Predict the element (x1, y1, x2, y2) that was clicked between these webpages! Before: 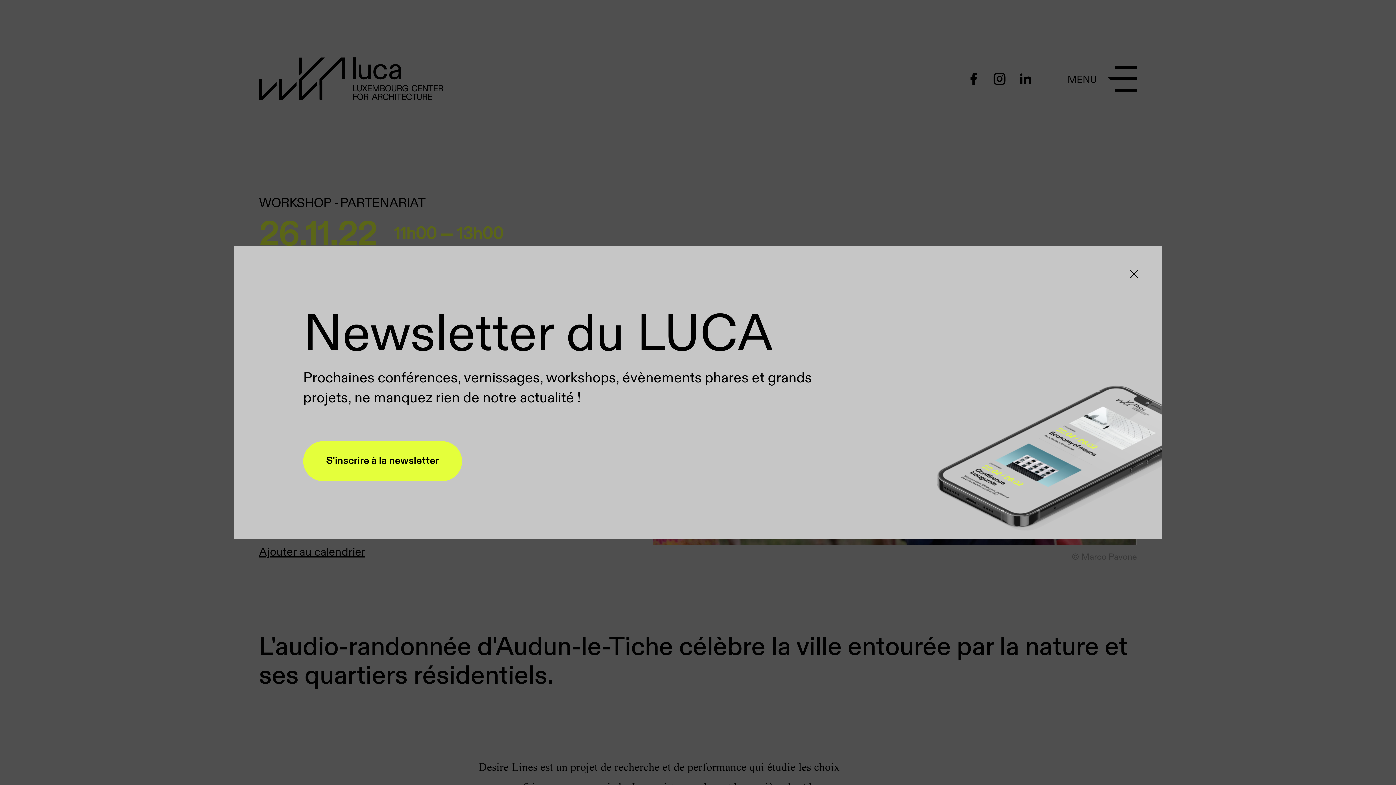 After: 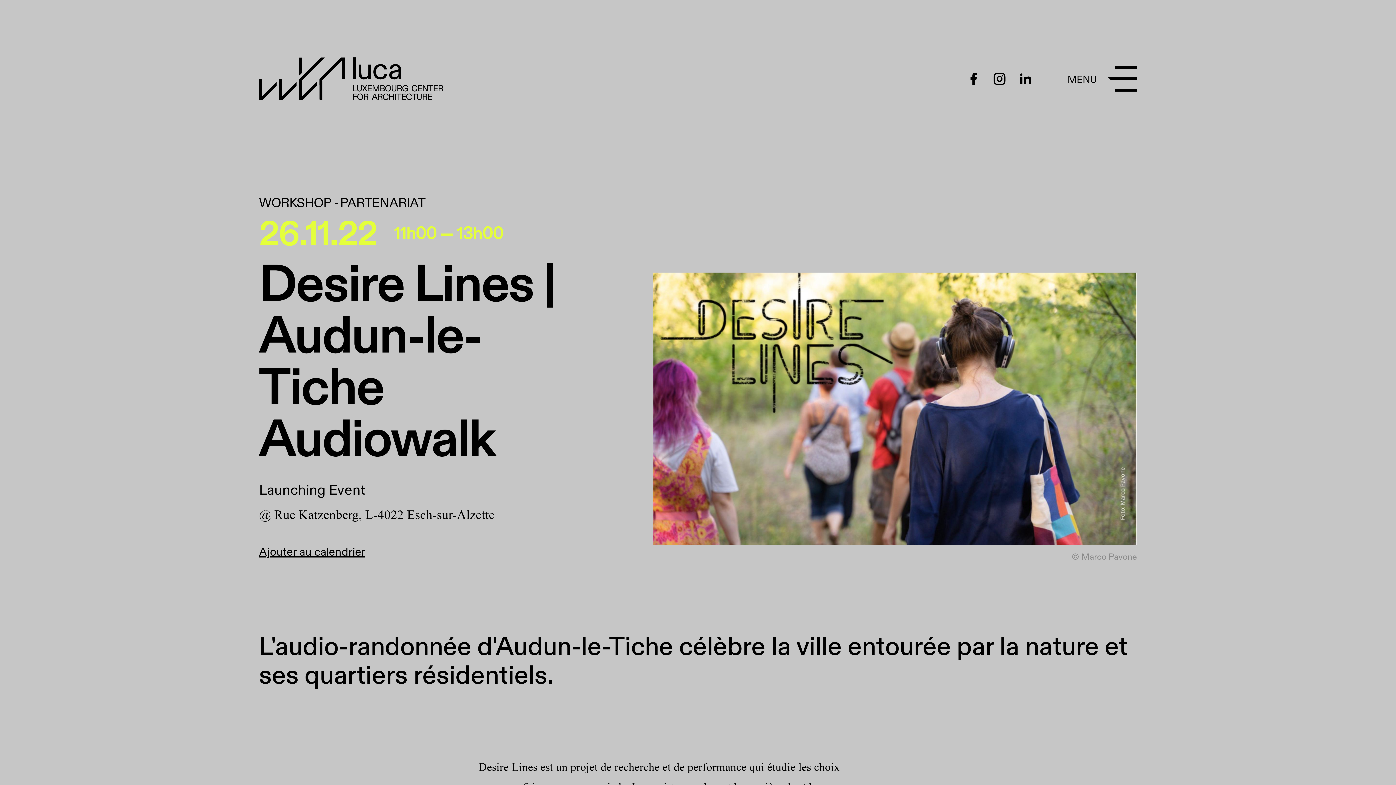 Action: bbox: (1129, 269, 1139, 278)